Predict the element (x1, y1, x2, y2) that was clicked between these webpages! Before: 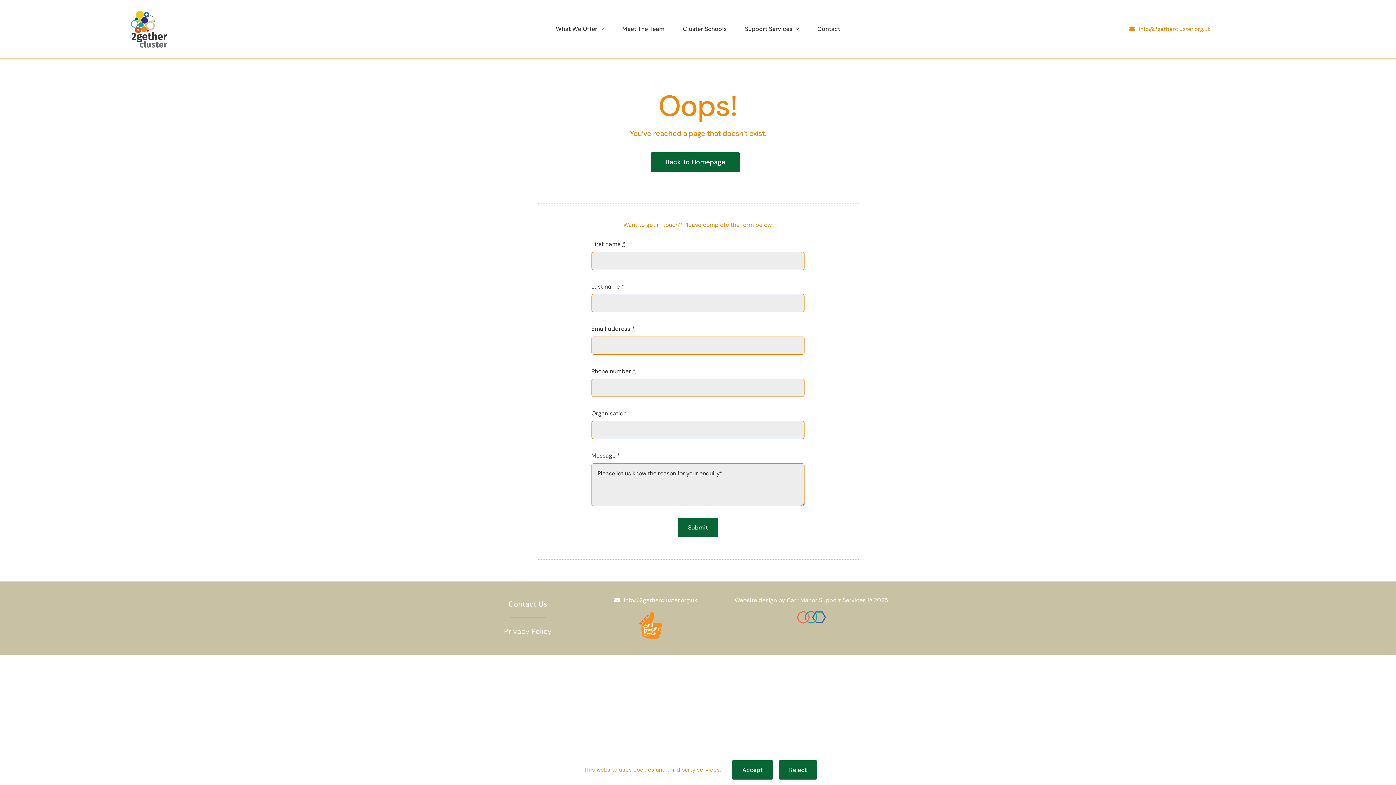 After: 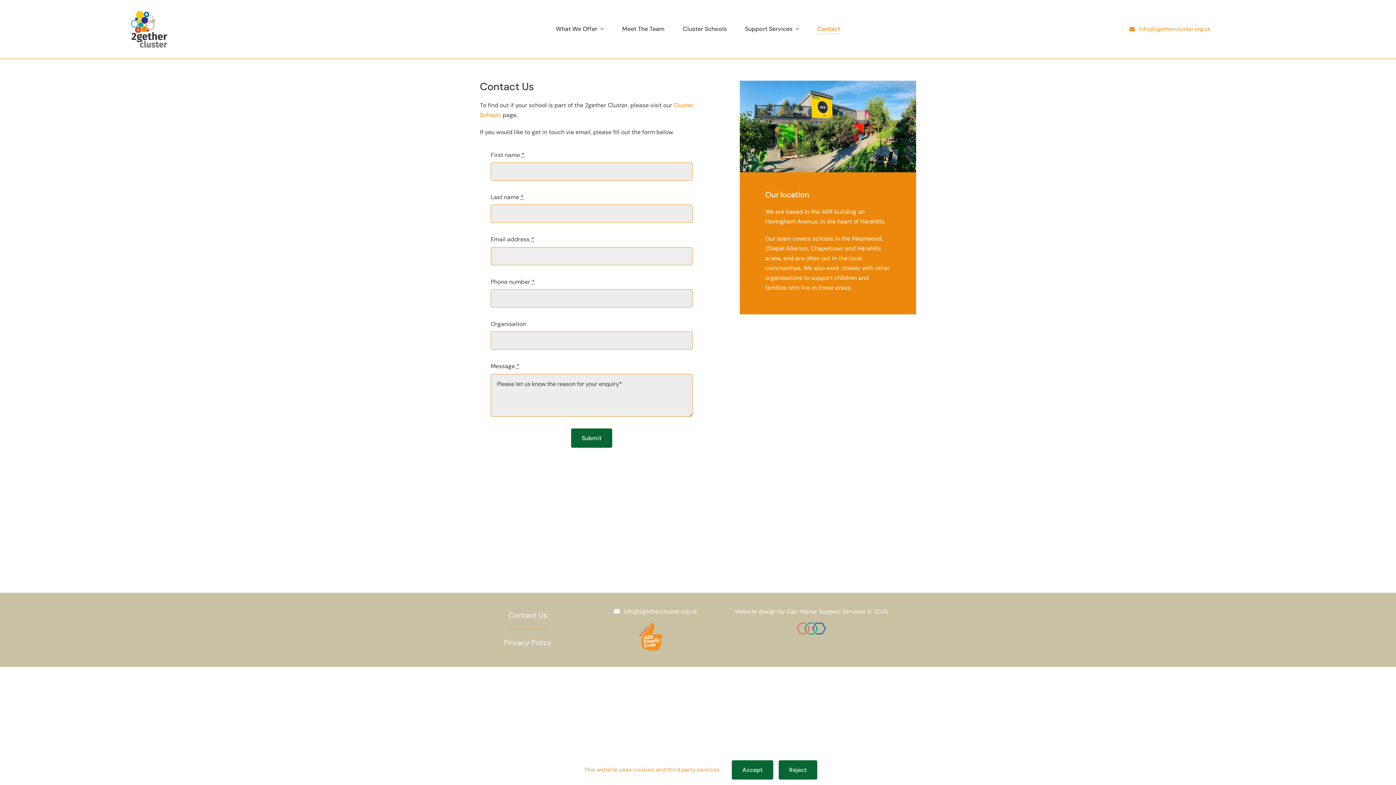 Action: bbox: (817, 23, 840, 34) label: Contact